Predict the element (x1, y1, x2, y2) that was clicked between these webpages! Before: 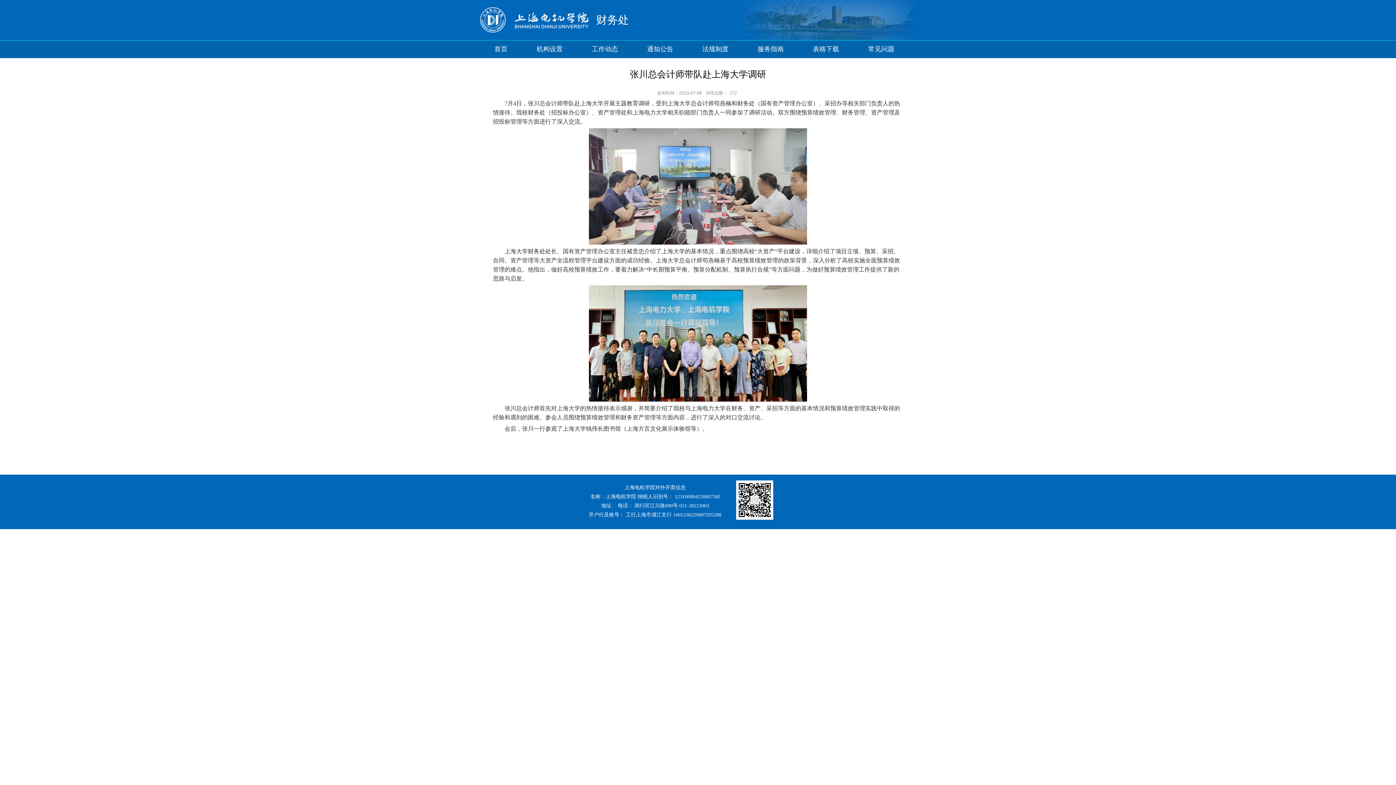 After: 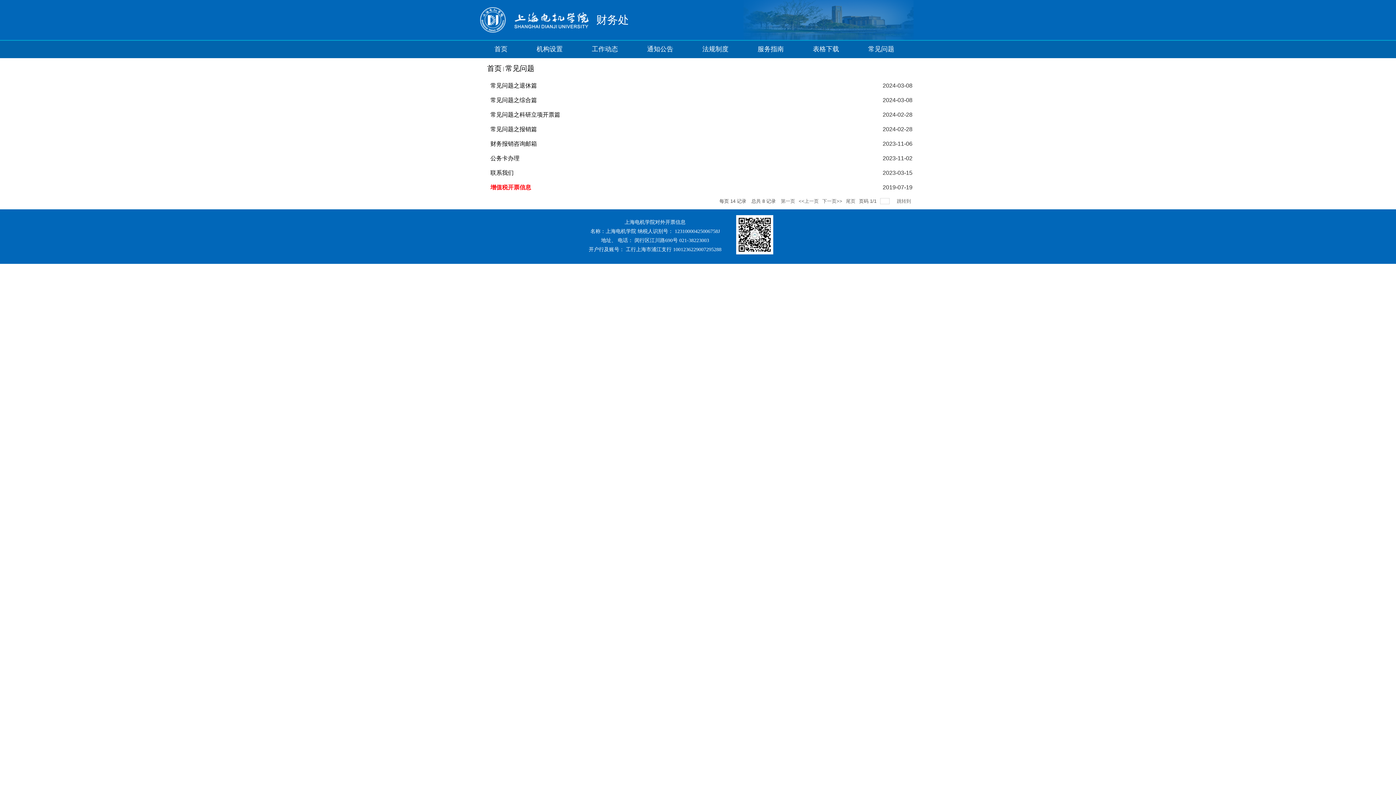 Action: bbox: (853, 40, 909, 58) label: 常见问题